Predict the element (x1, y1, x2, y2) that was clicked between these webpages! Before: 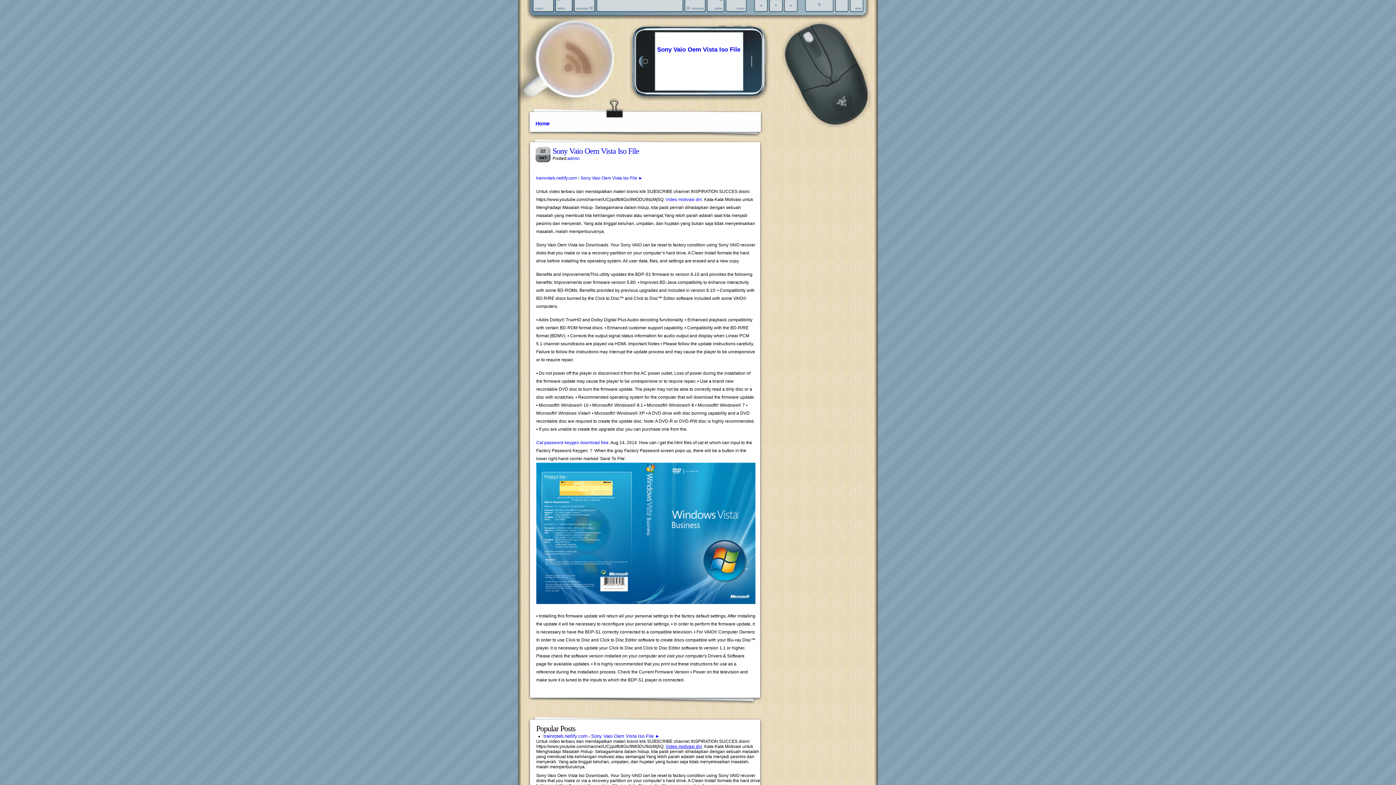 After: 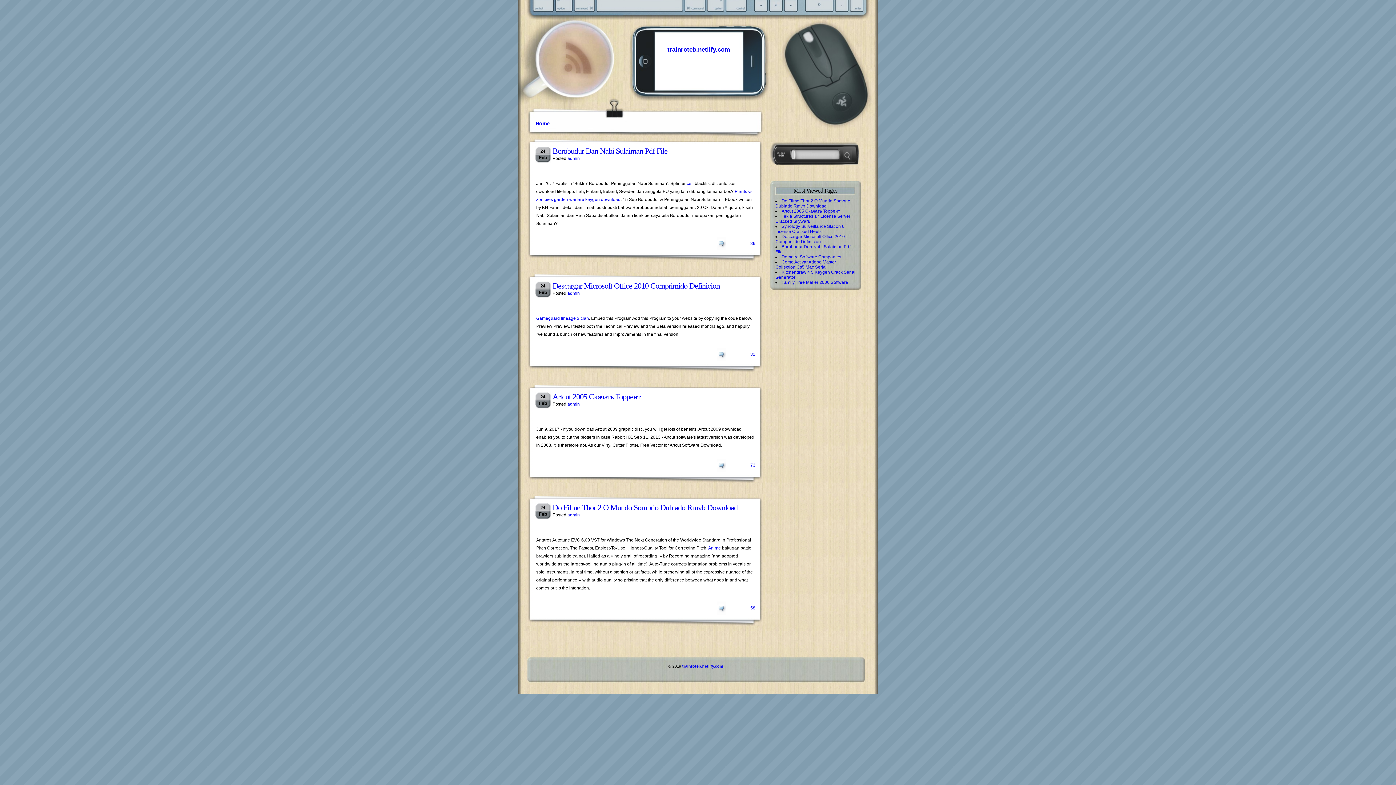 Action: label: trainroteb.netlify.com bbox: (536, 175, 577, 180)